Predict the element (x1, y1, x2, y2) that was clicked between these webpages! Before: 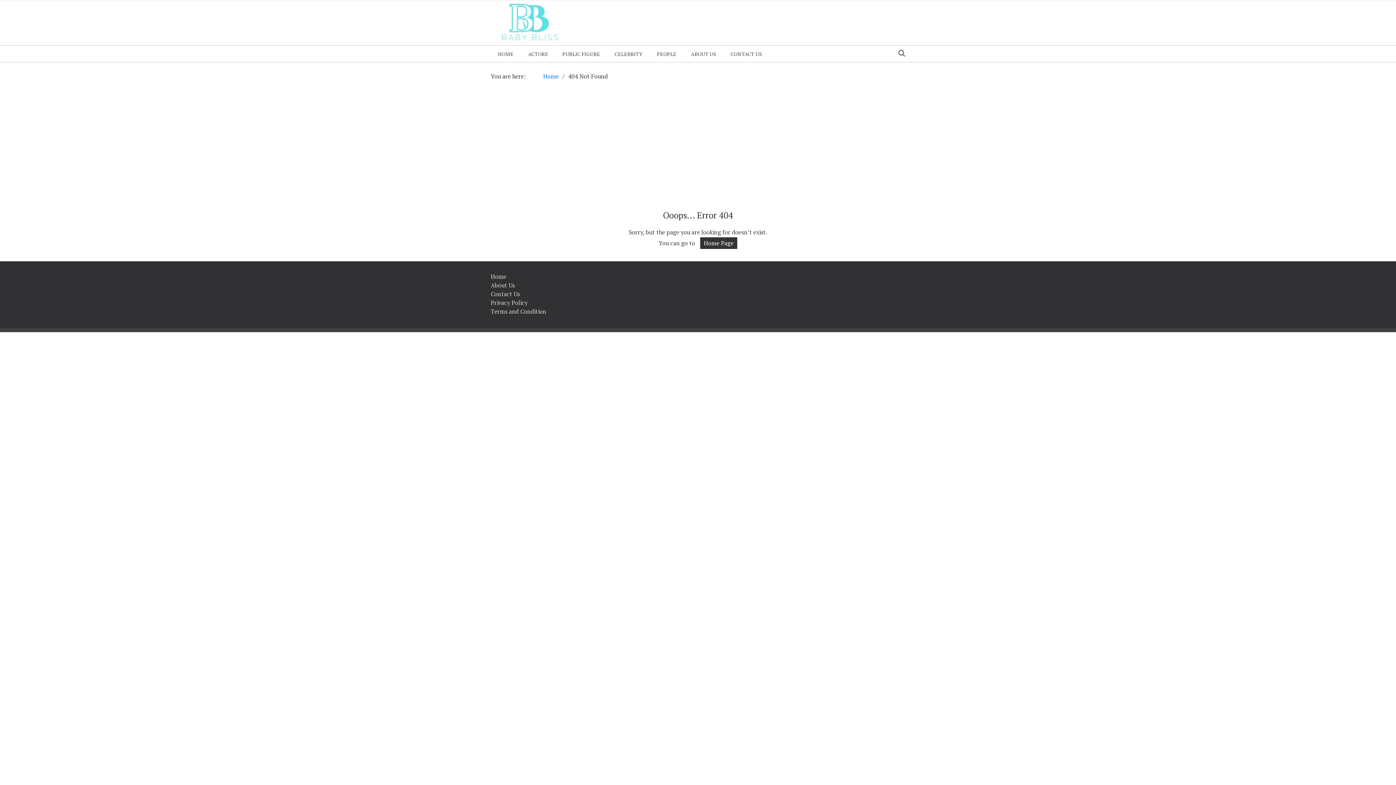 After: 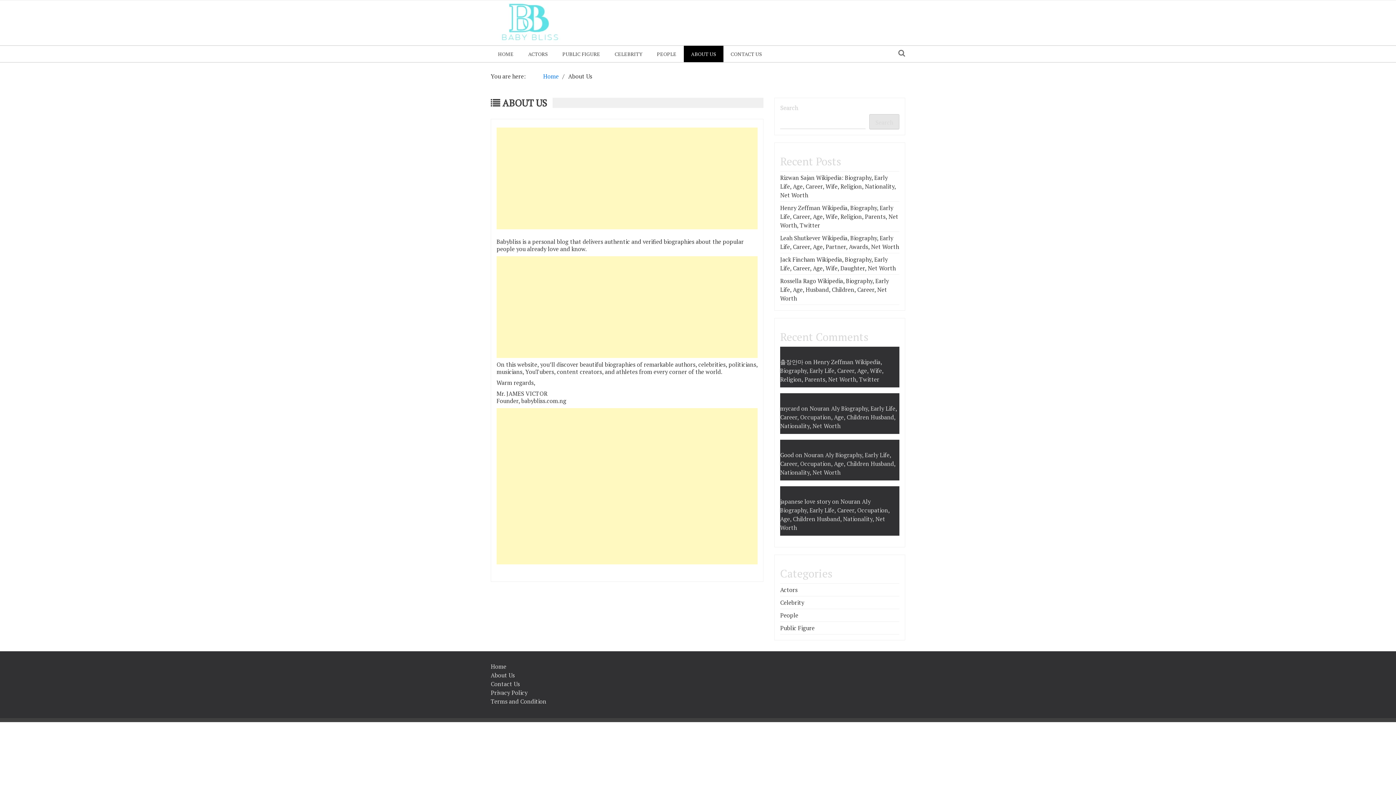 Action: label: ABOUT US bbox: (684, 45, 723, 62)